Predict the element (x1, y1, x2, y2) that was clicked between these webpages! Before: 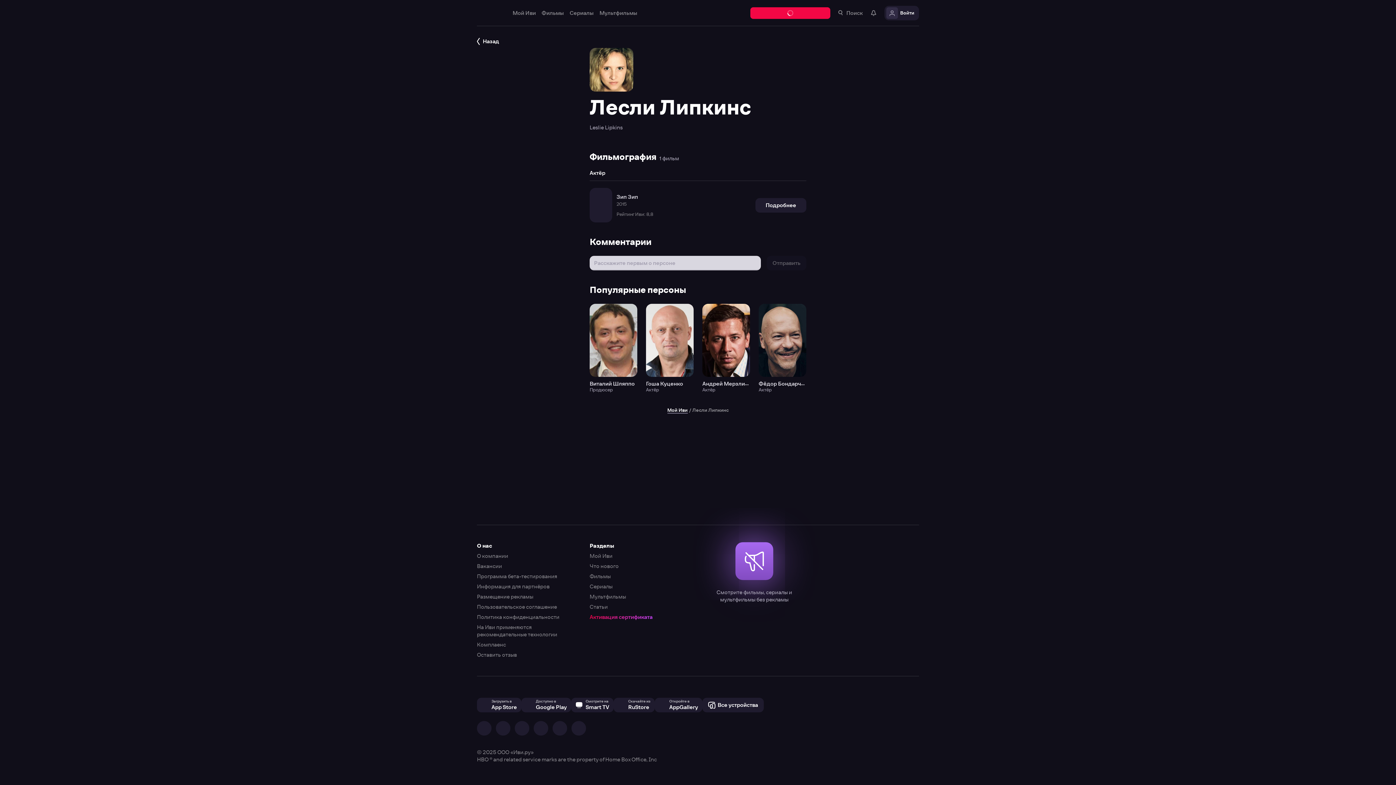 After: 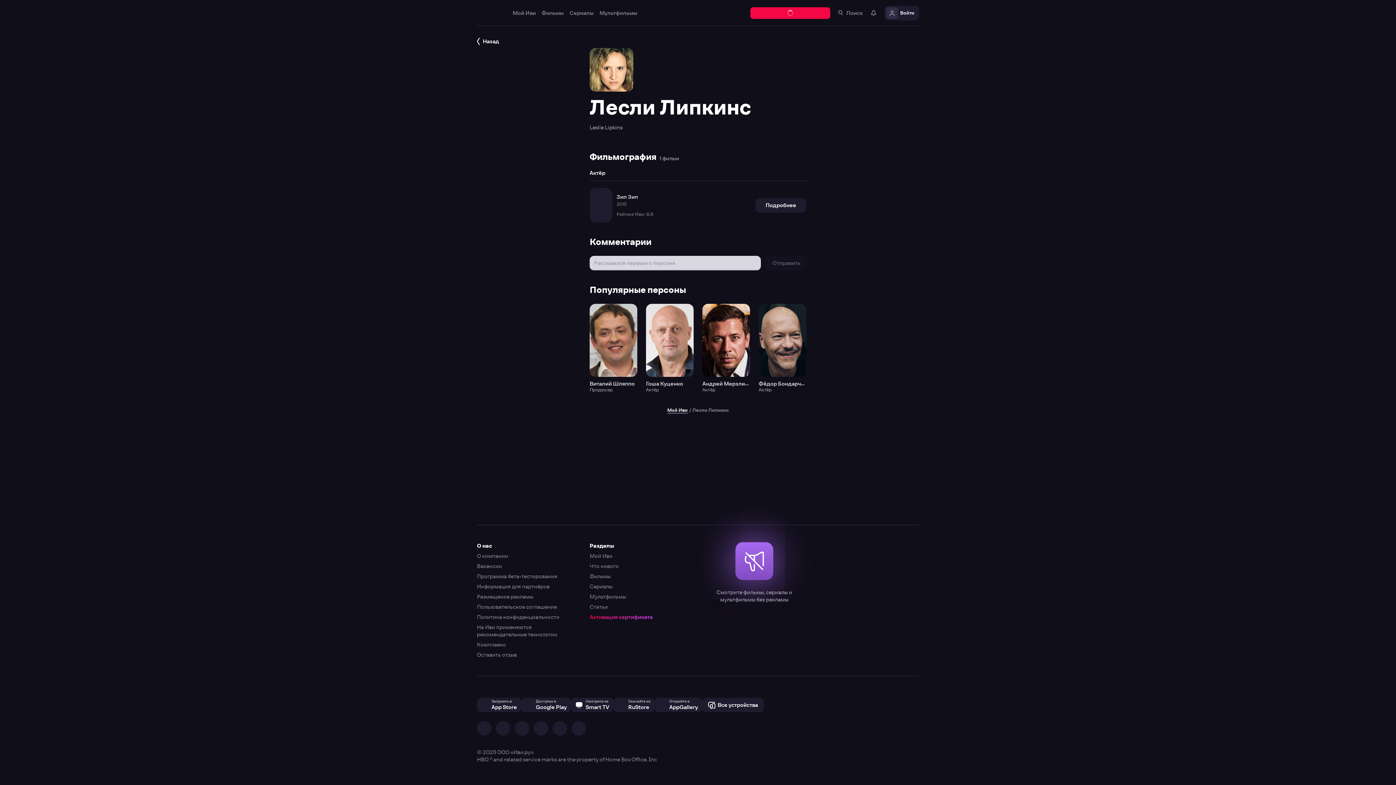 Action: bbox: (0, 0, 1396, 785)